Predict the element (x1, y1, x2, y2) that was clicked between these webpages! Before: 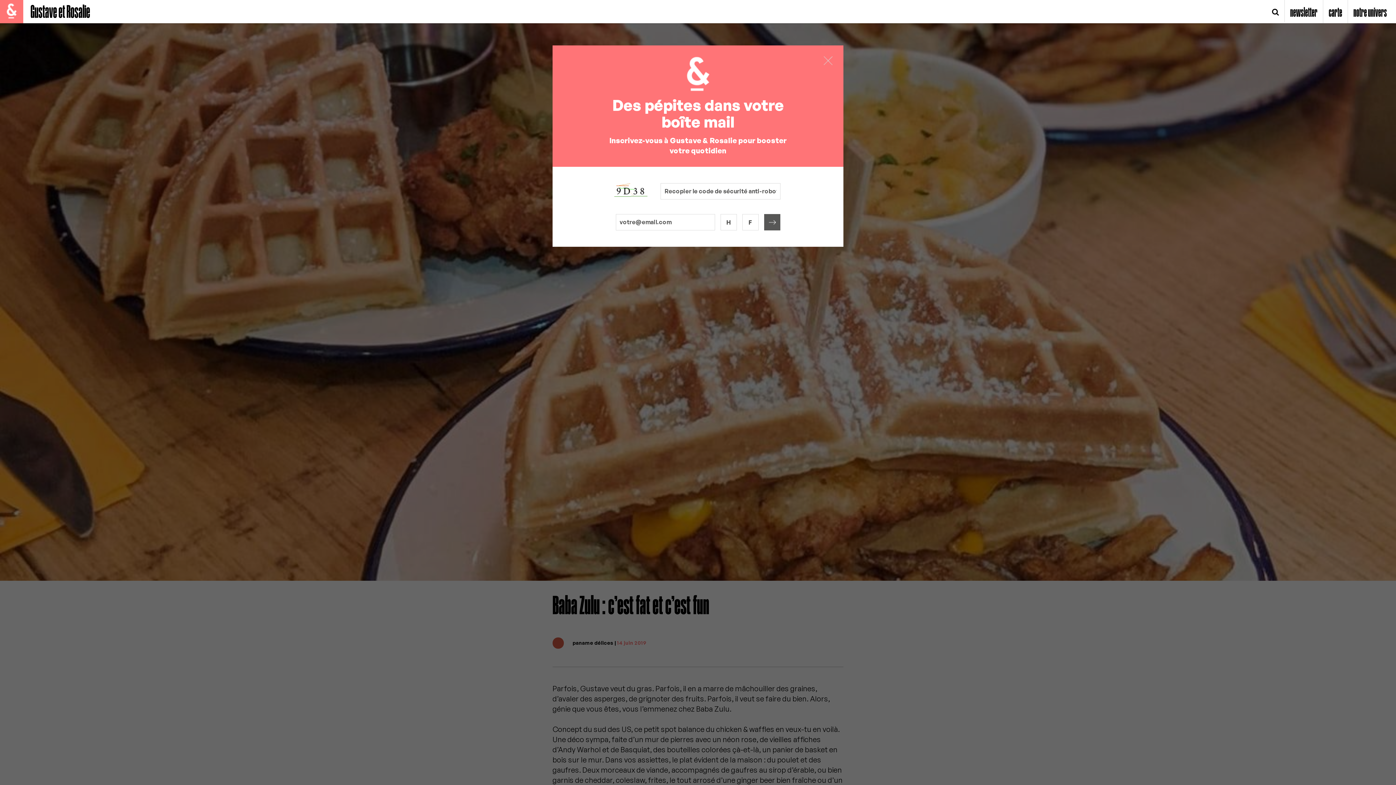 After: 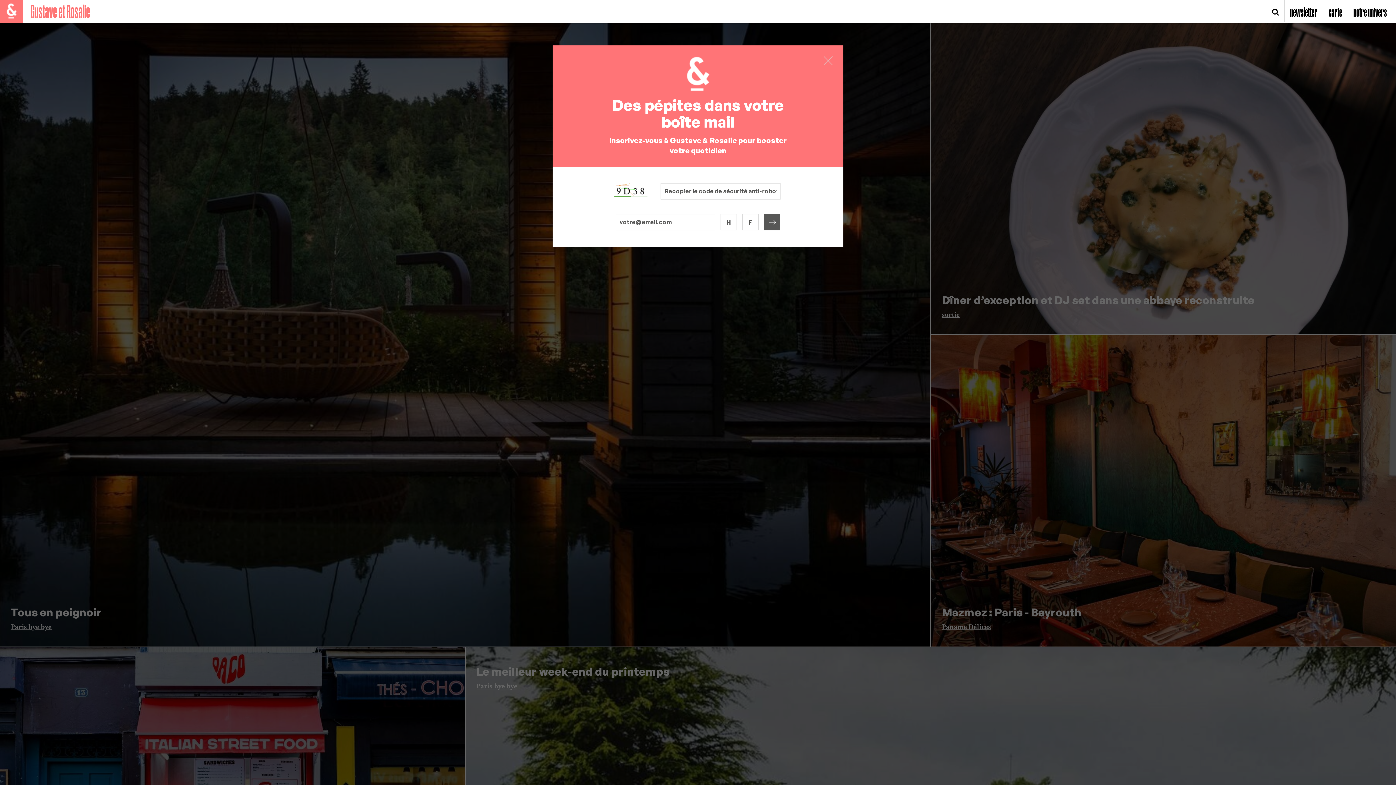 Action: label: Gustave et Rosalie bbox: (25, 0, 95, 21)